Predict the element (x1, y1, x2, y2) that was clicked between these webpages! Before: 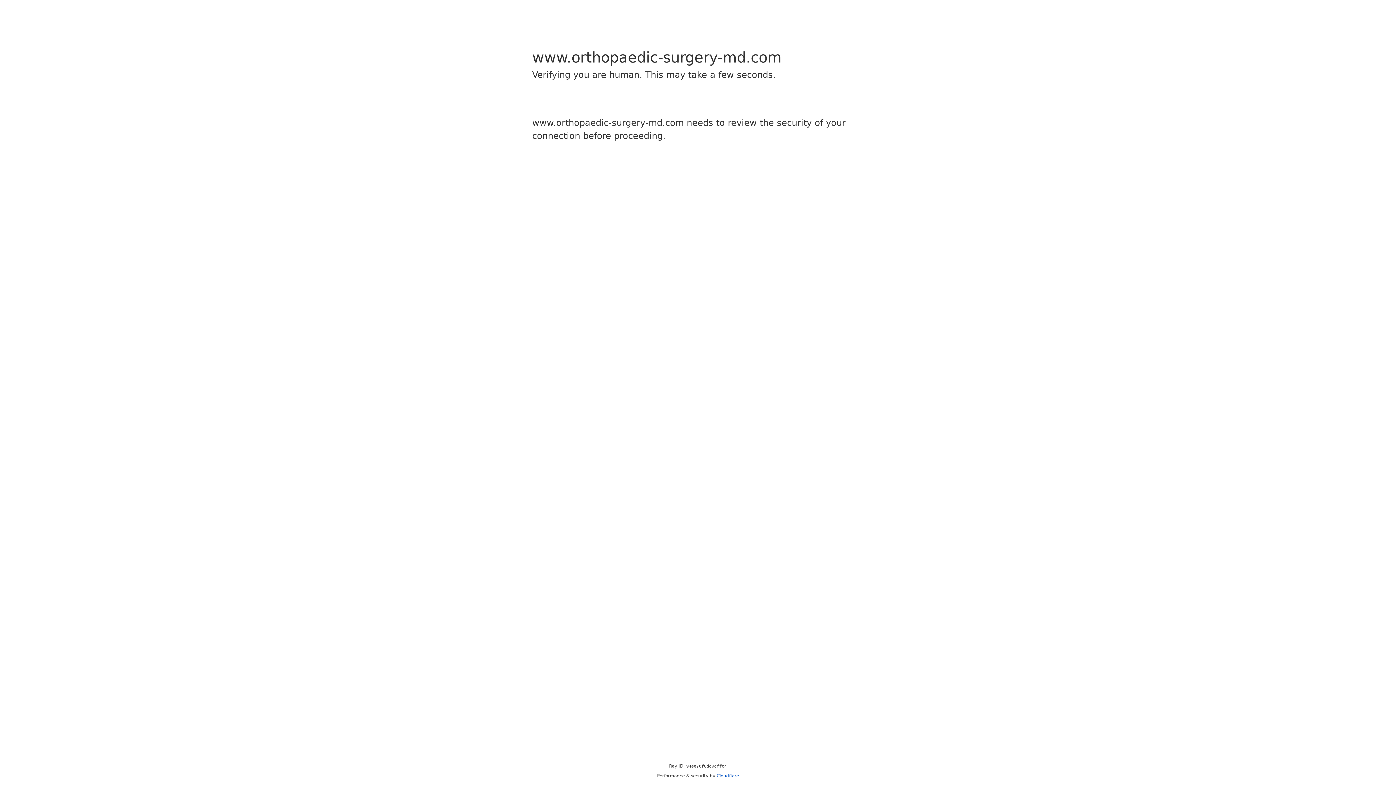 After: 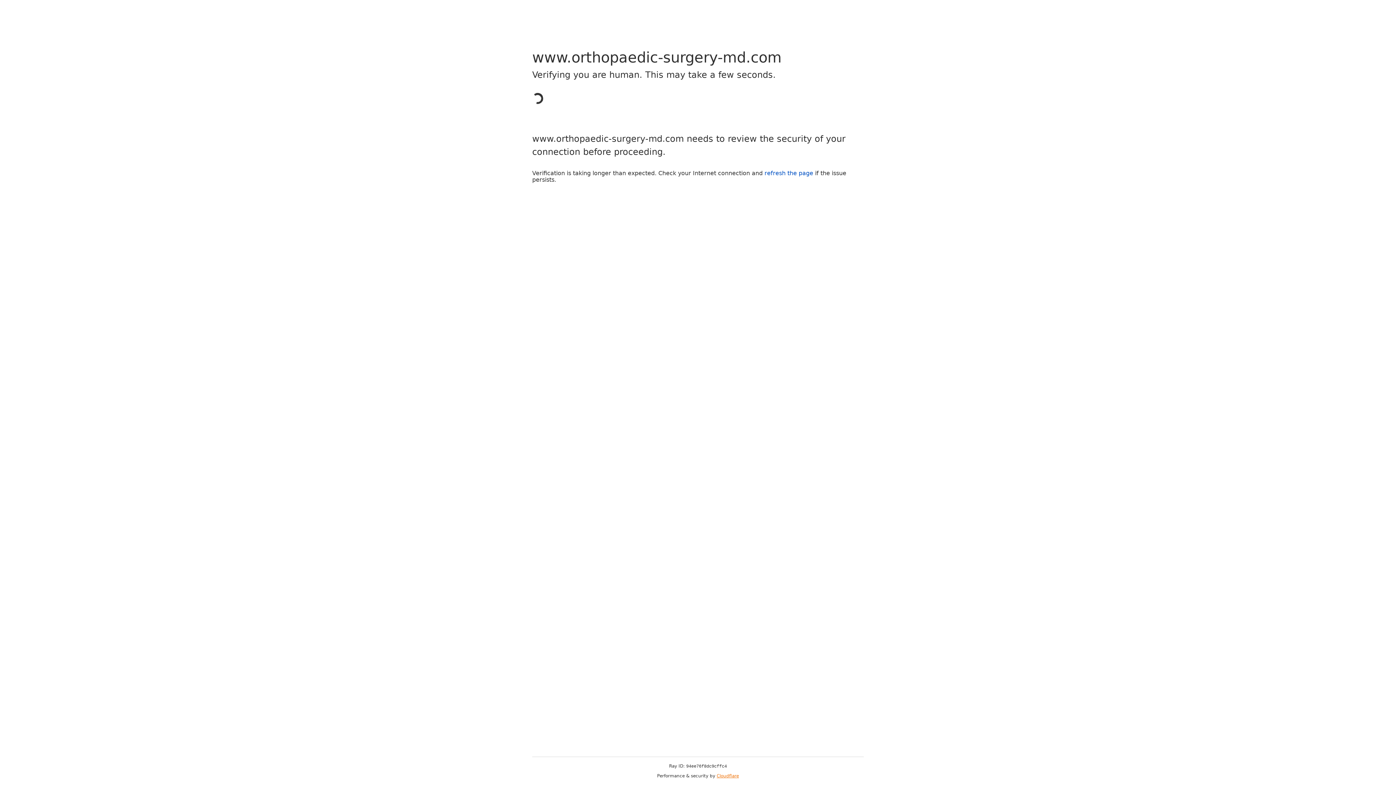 Action: label: Cloudflare bbox: (716, 773, 739, 778)